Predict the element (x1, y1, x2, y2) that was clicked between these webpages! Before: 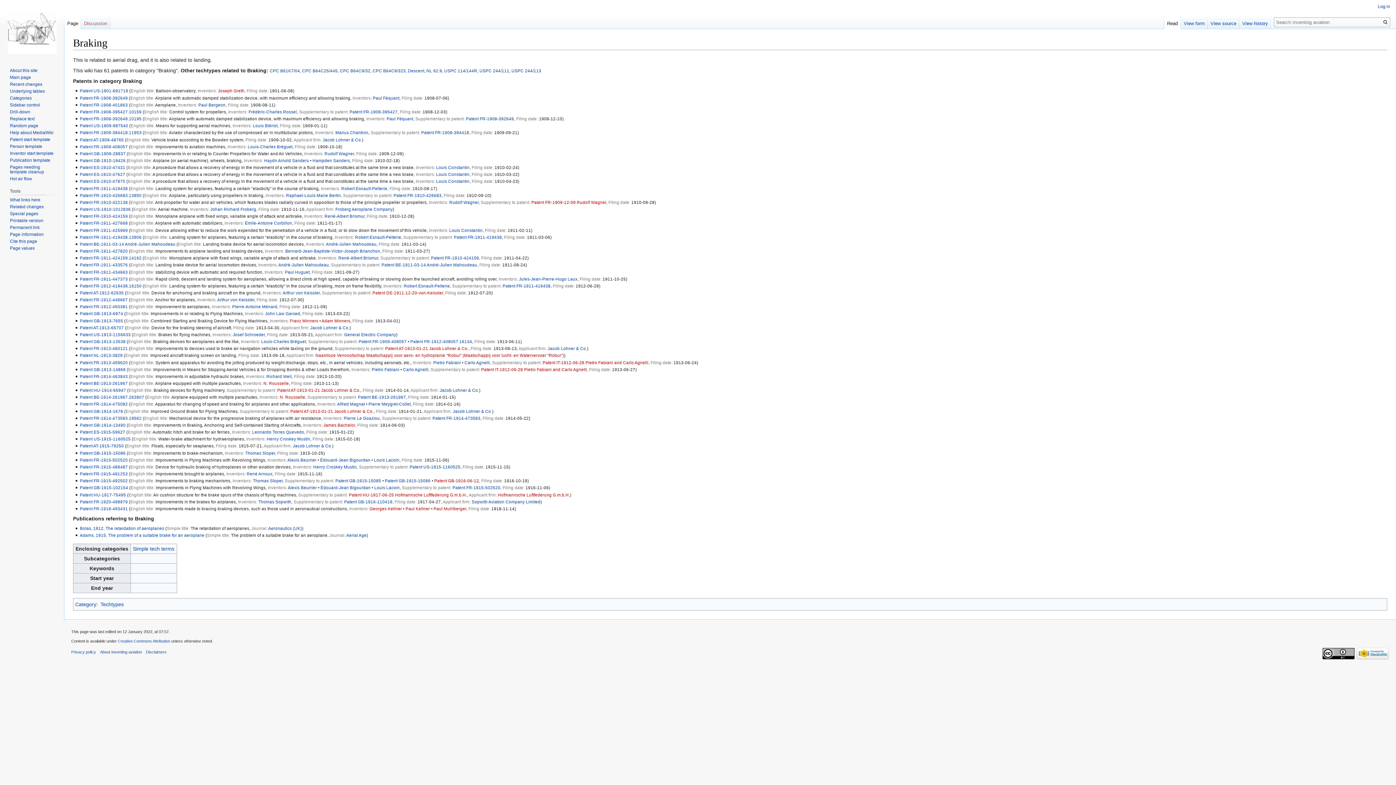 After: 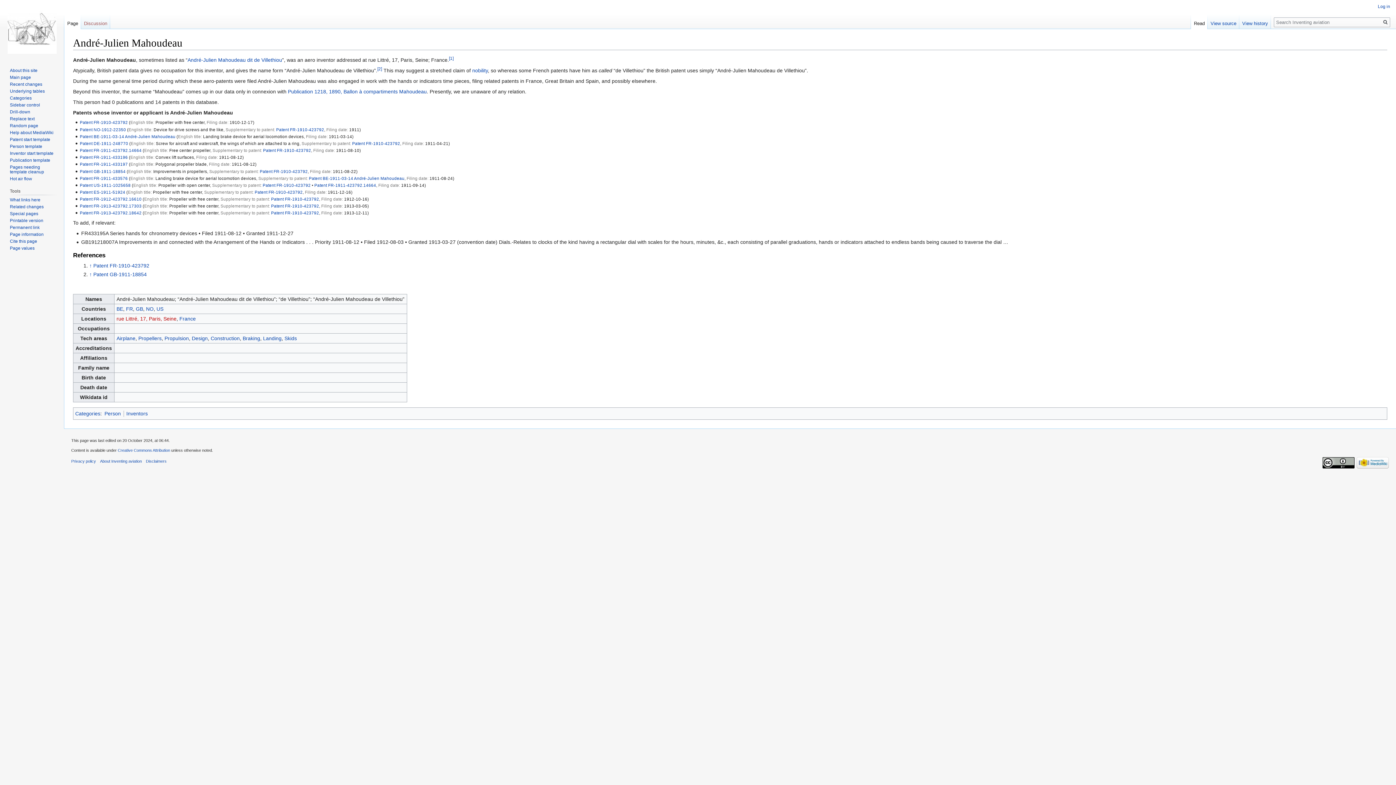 Action: bbox: (326, 241, 376, 246) label: André-Julien Mahoudeau